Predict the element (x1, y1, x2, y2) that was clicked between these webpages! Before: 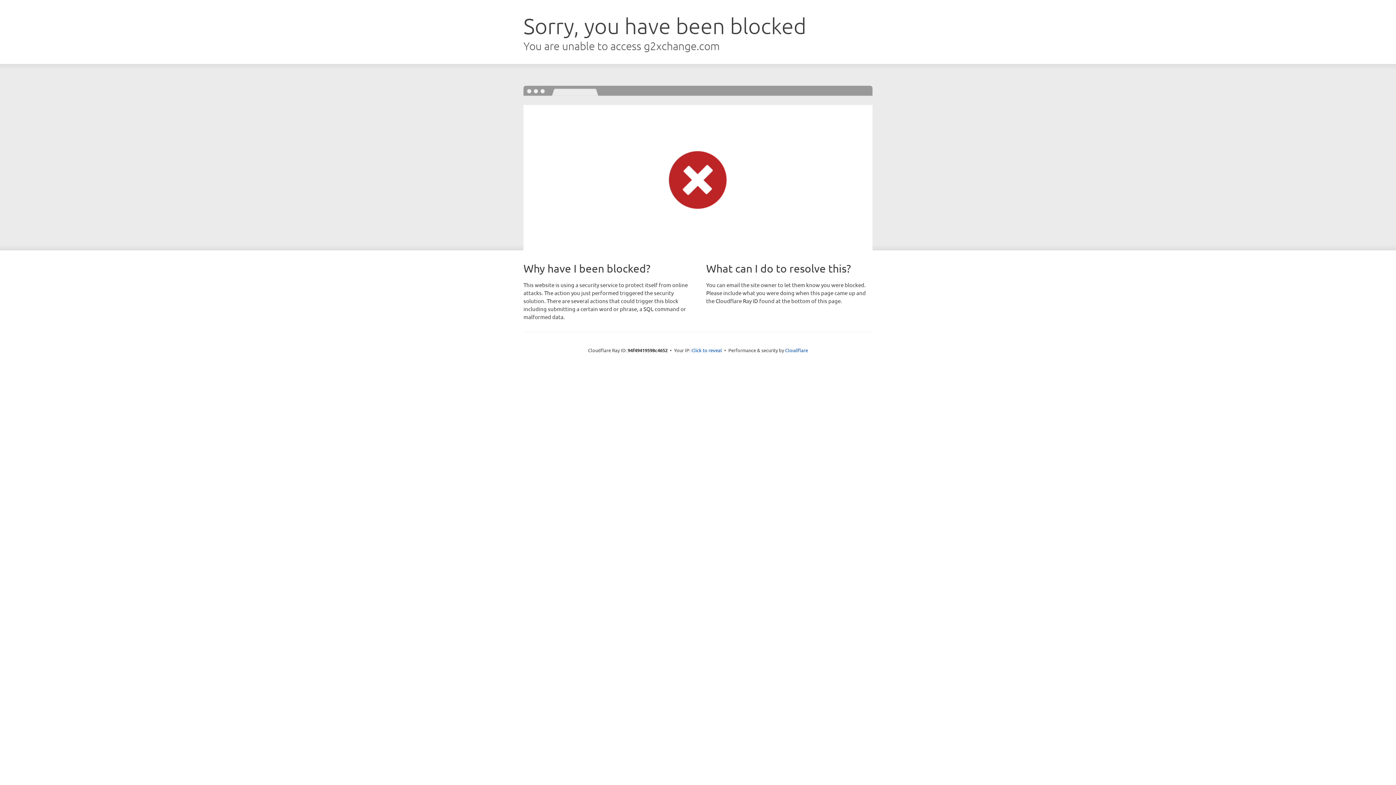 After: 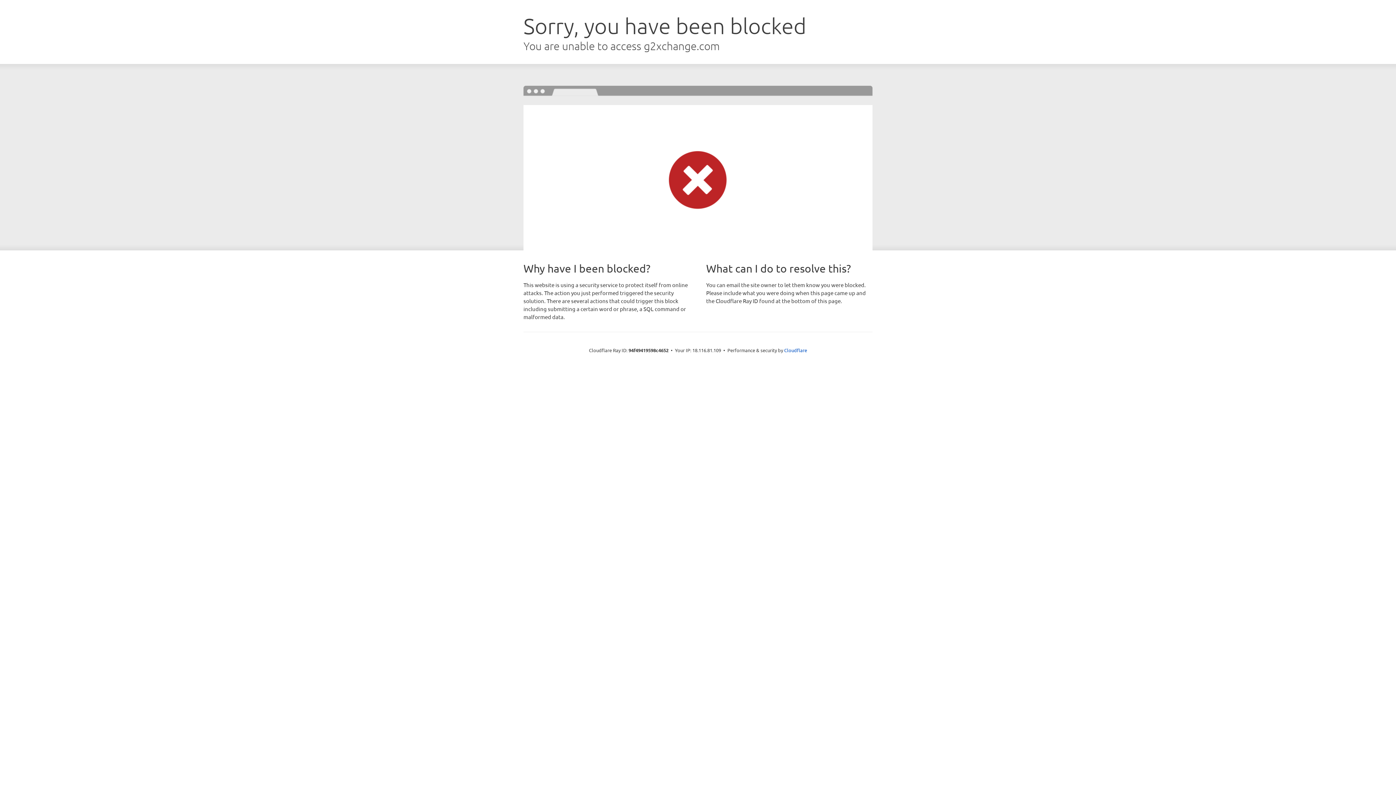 Action: bbox: (691, 346, 722, 353) label: Click to reveal